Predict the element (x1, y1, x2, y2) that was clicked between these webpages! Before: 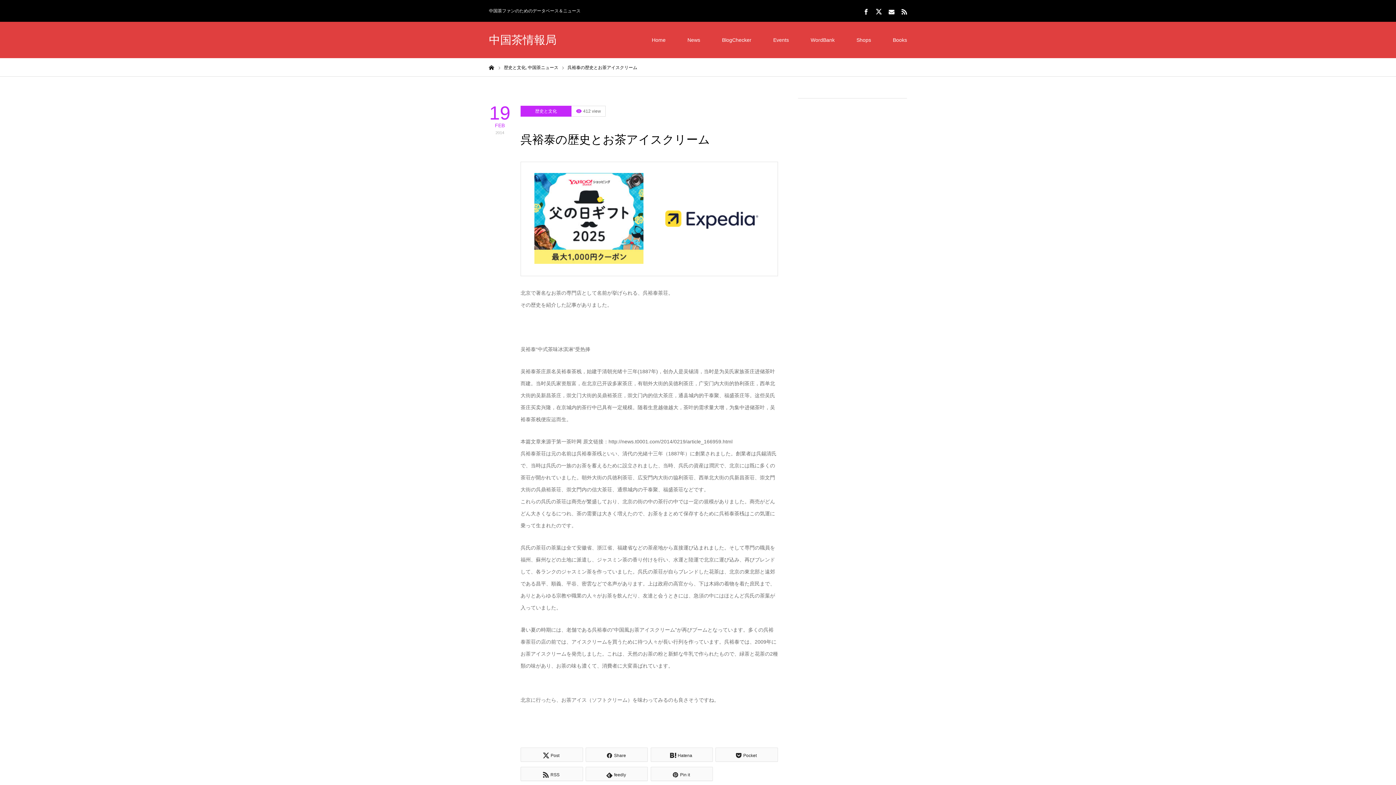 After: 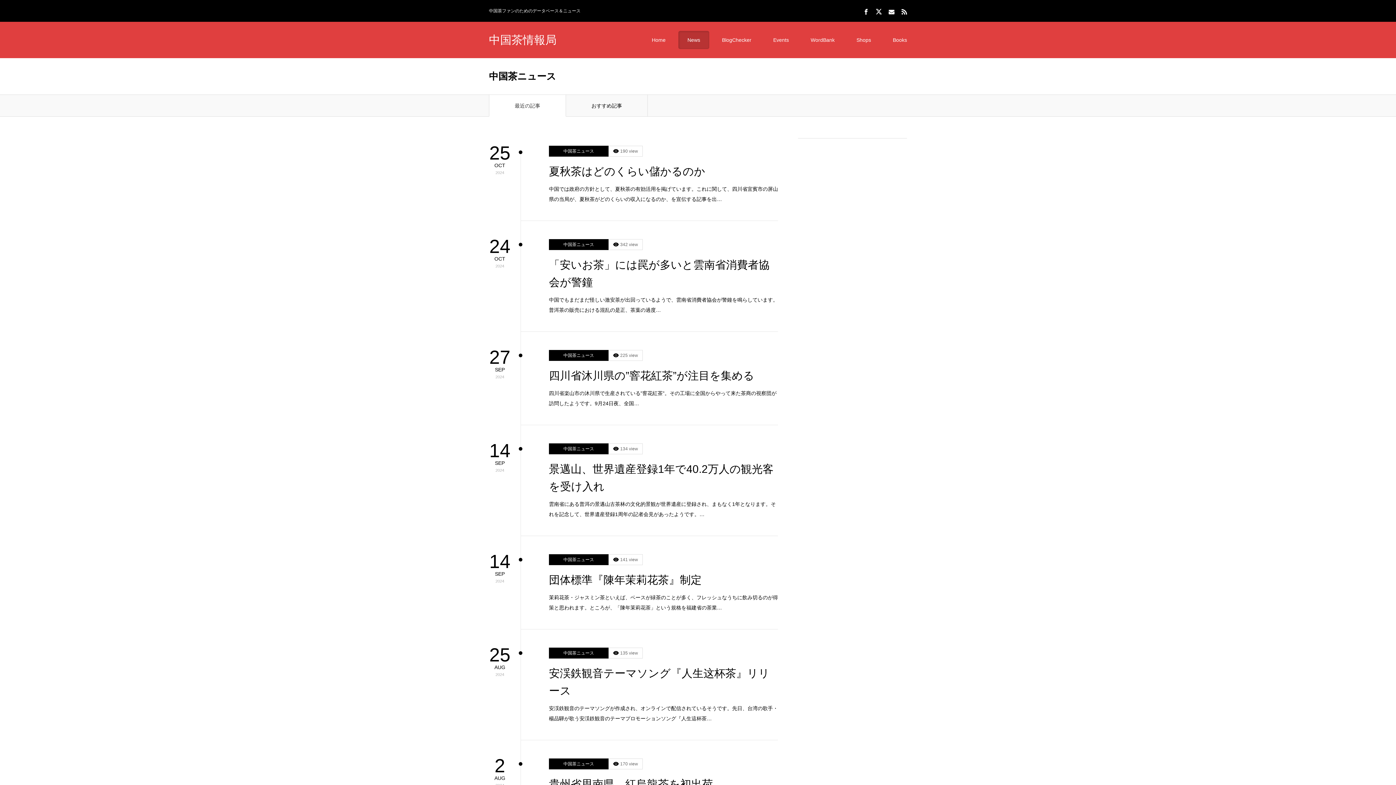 Action: label: 中国茶ニュース bbox: (528, 65, 558, 70)